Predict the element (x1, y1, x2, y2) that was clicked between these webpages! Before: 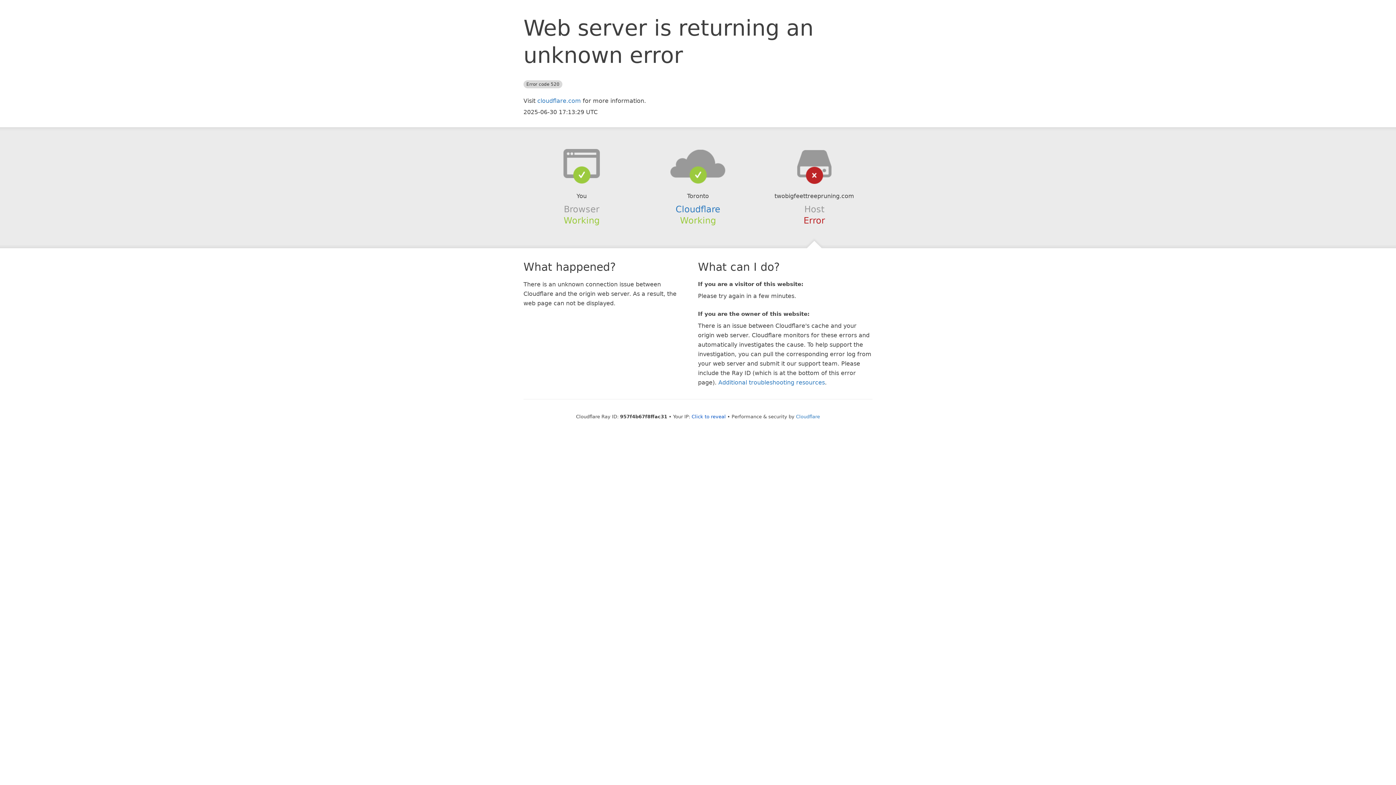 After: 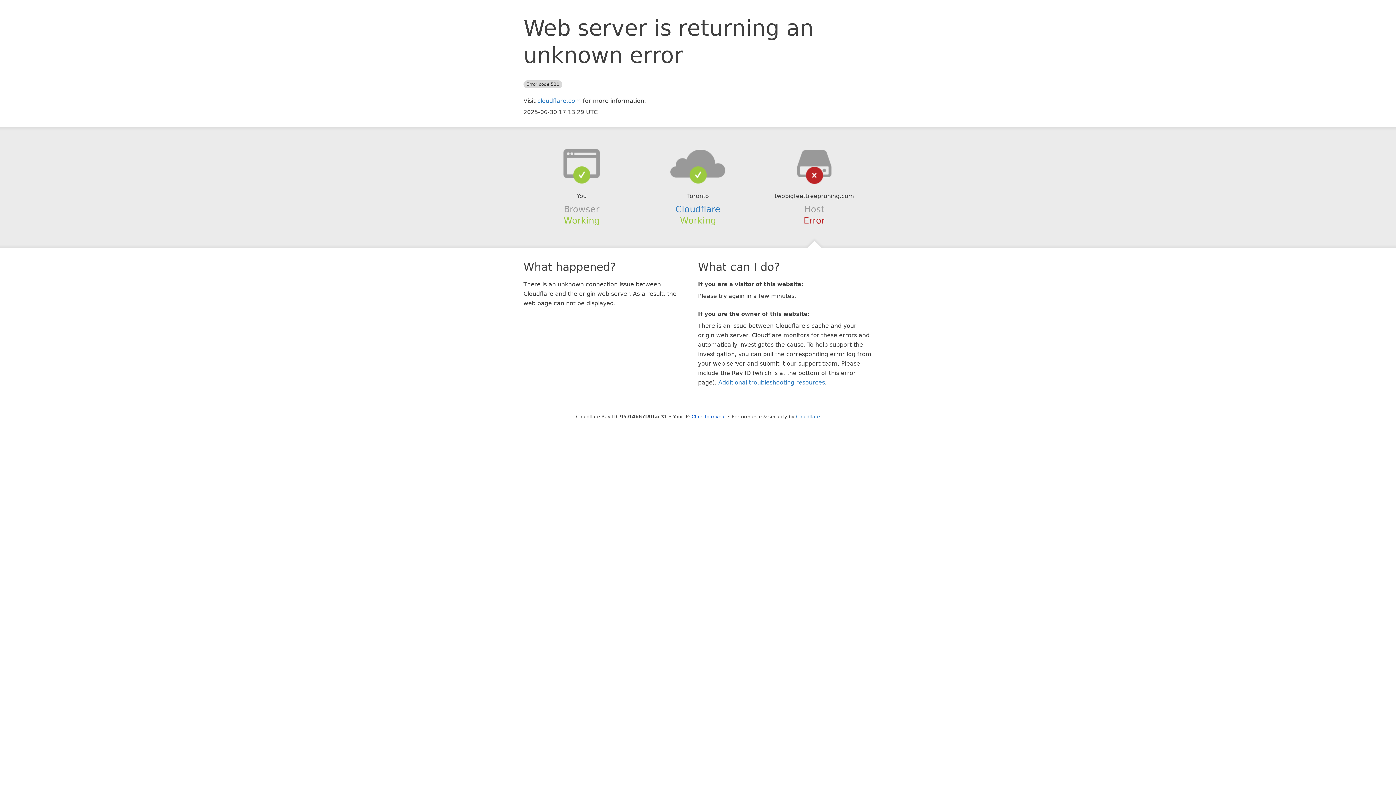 Action: bbox: (639, 148, 756, 178)